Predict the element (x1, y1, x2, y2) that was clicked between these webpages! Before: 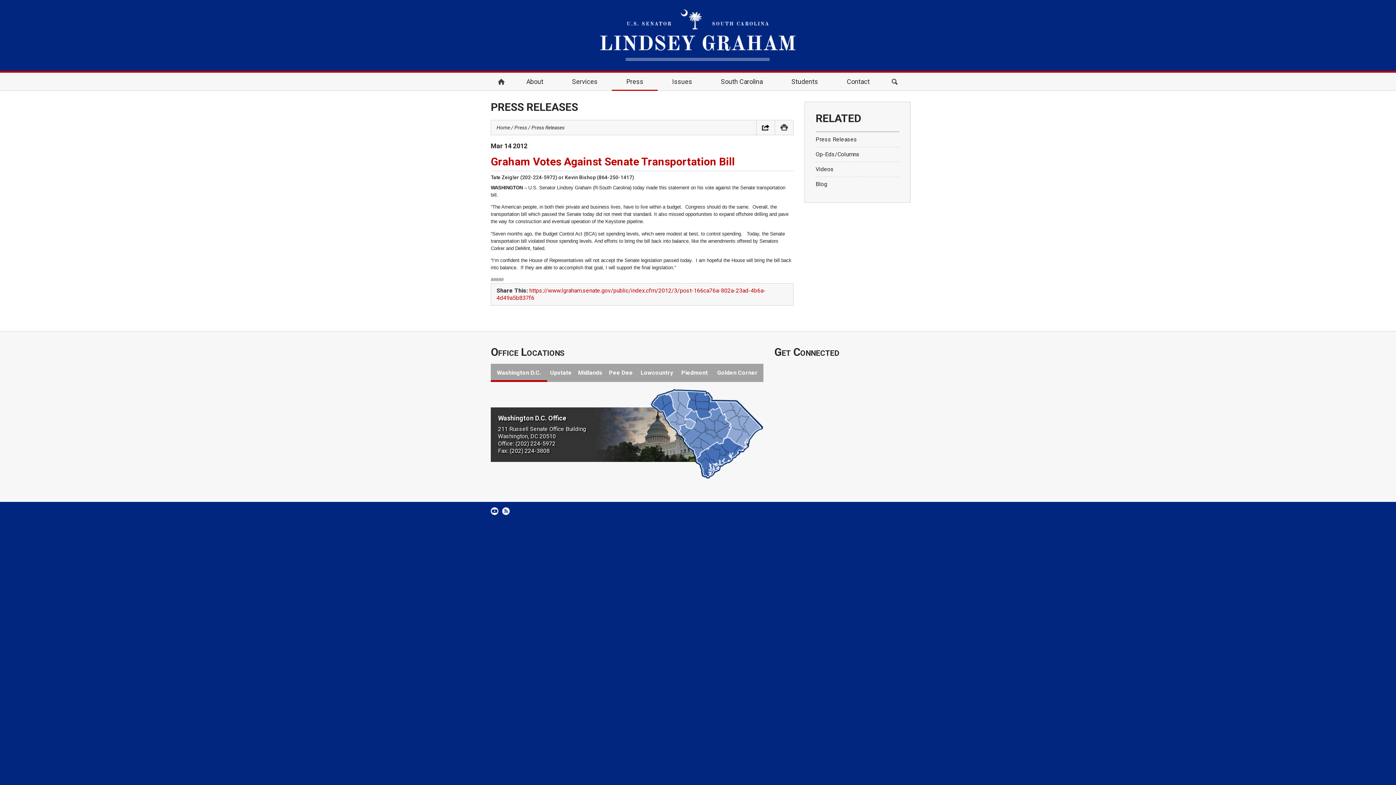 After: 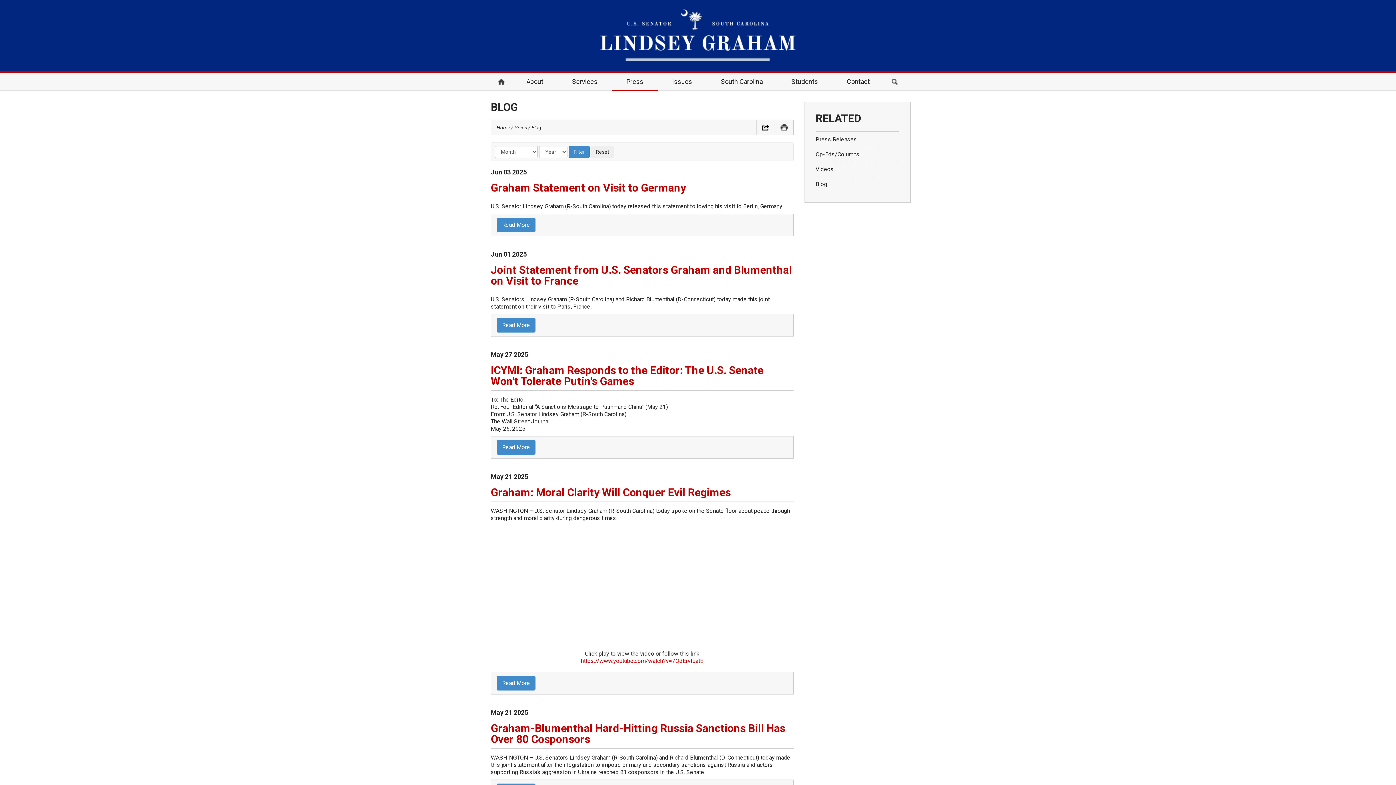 Action: bbox: (815, 180, 827, 187) label: Blog